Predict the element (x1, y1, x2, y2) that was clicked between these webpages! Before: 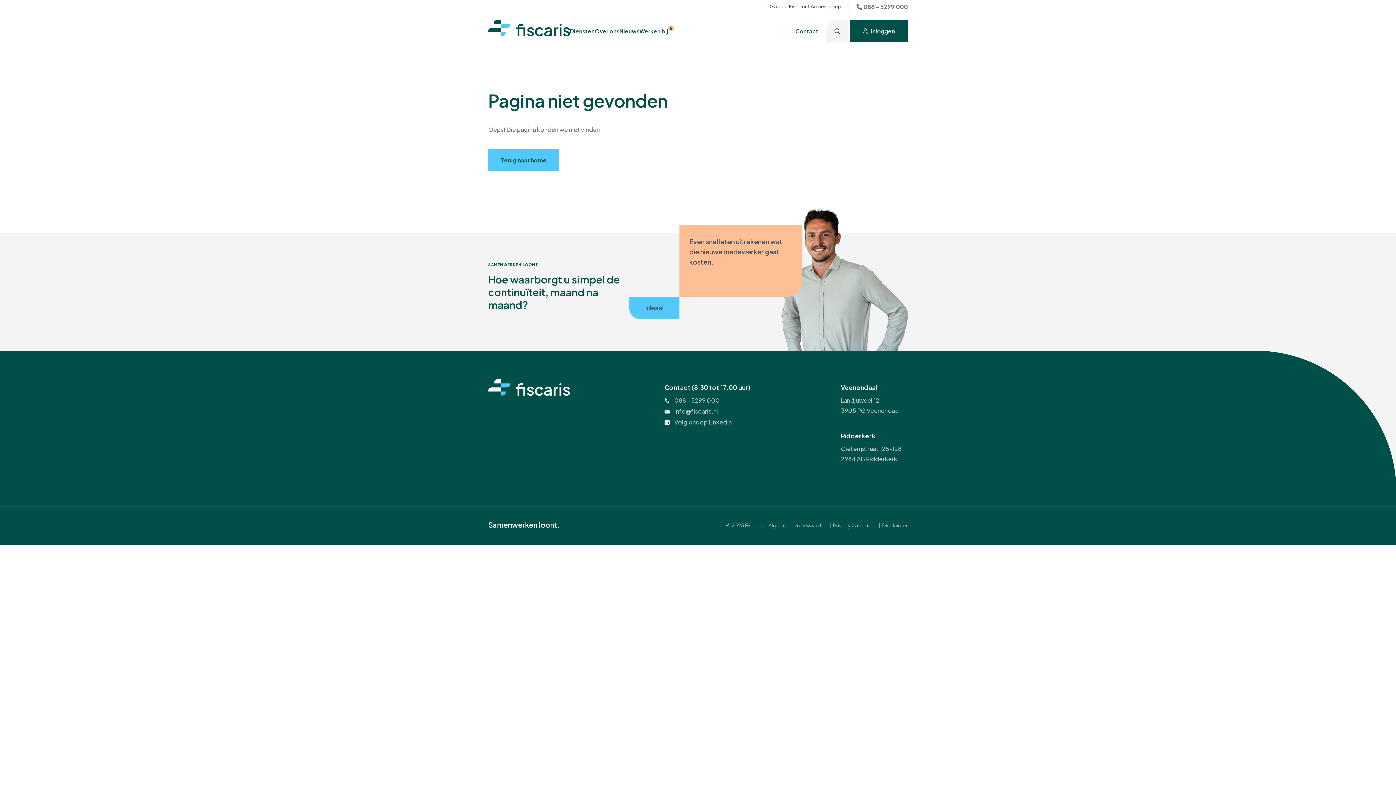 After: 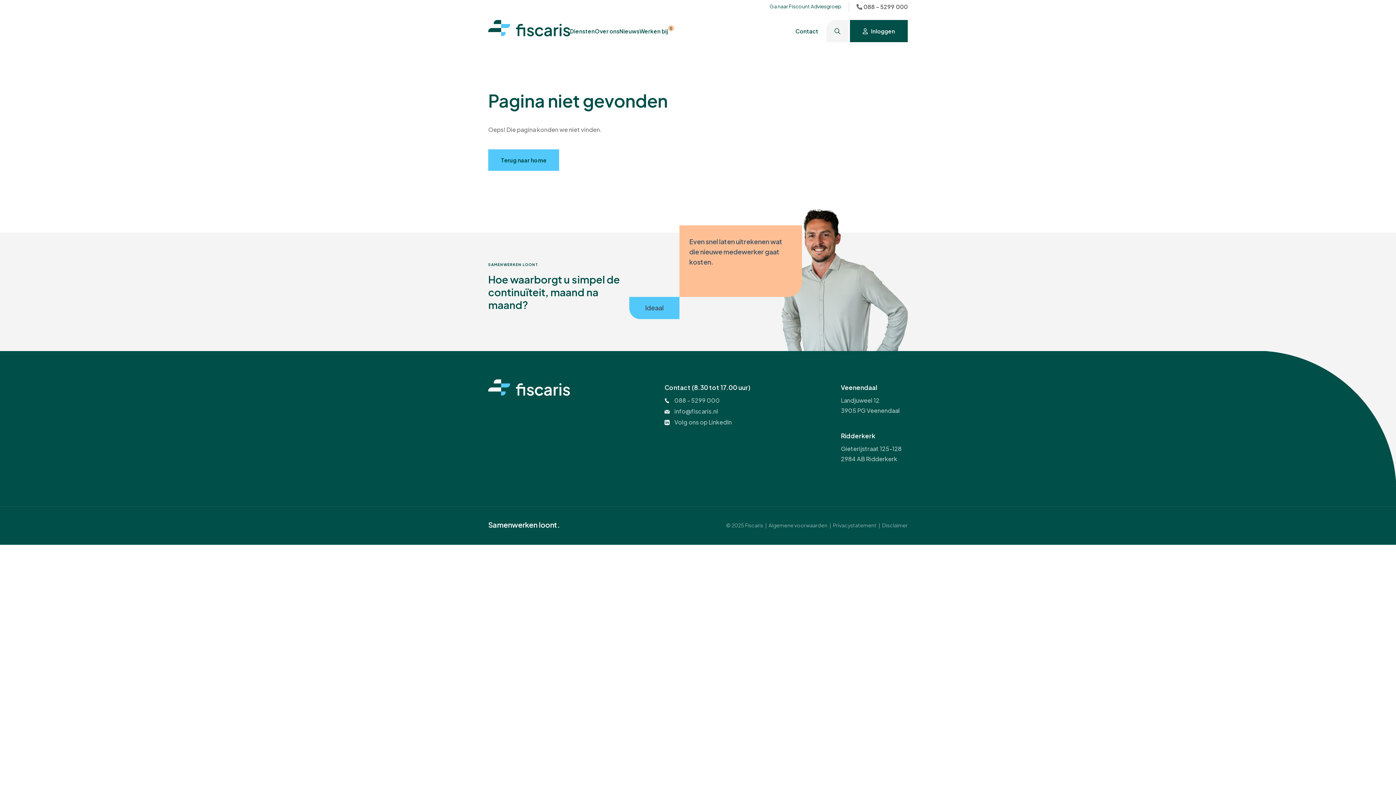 Action: label: Privacystatement bbox: (833, 522, 876, 528)